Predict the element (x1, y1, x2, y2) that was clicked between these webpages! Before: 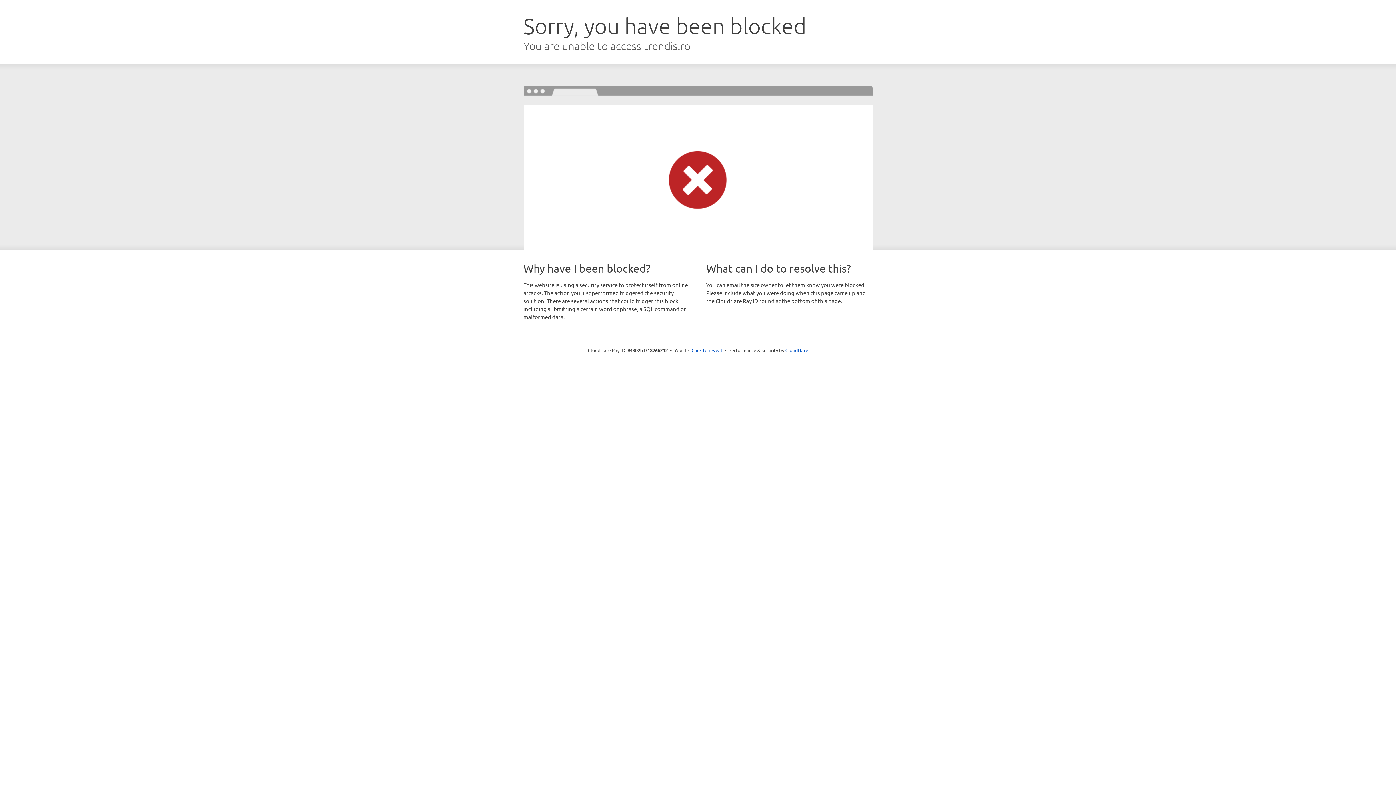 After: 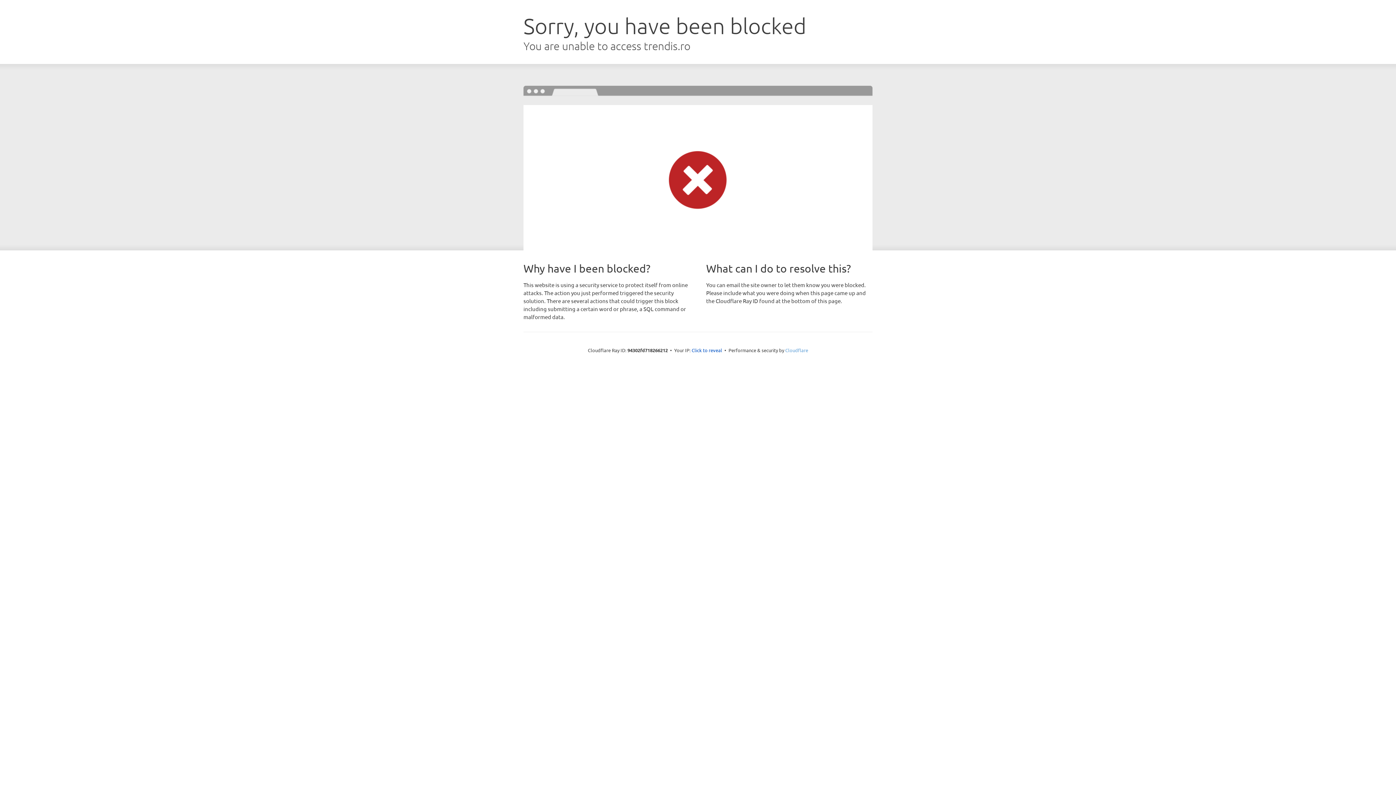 Action: bbox: (785, 347, 808, 353) label: Cloudflare